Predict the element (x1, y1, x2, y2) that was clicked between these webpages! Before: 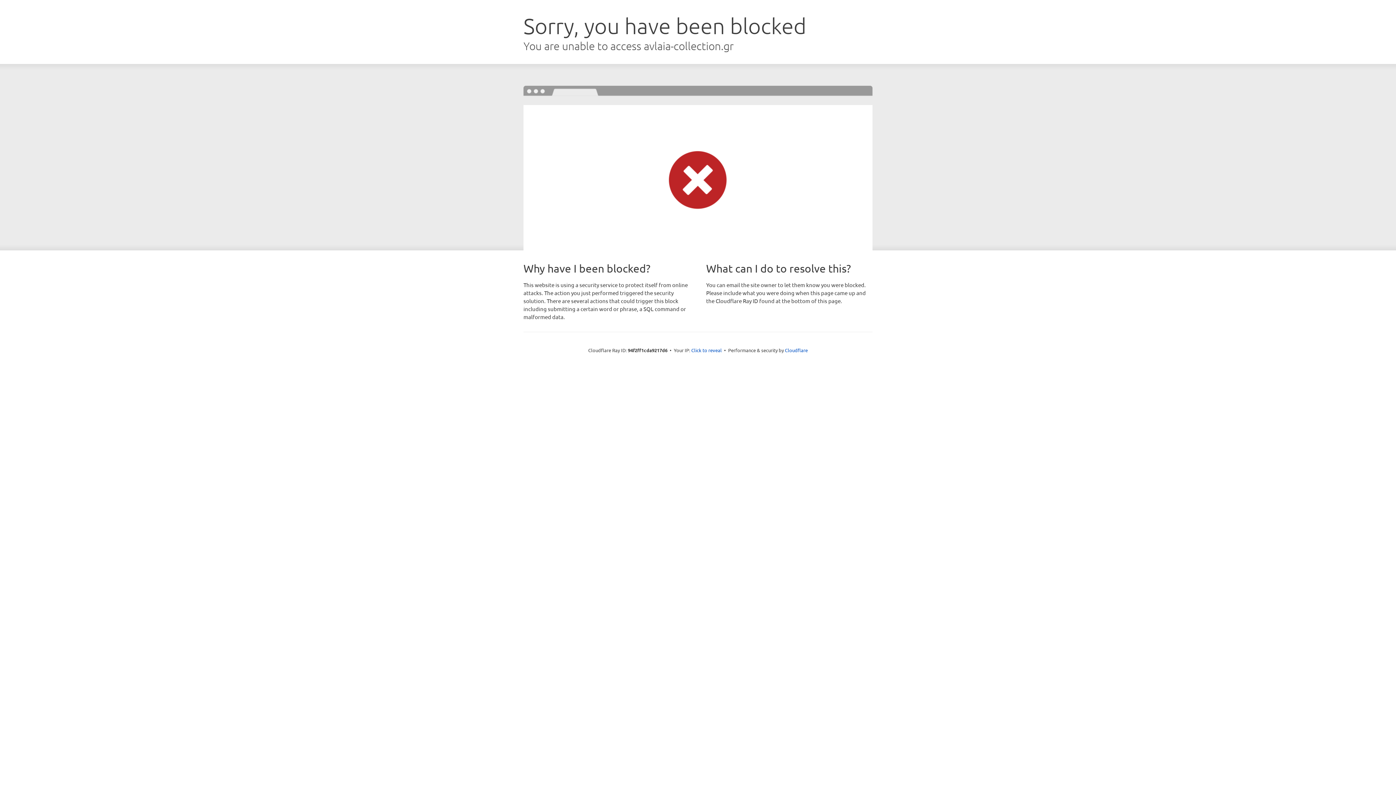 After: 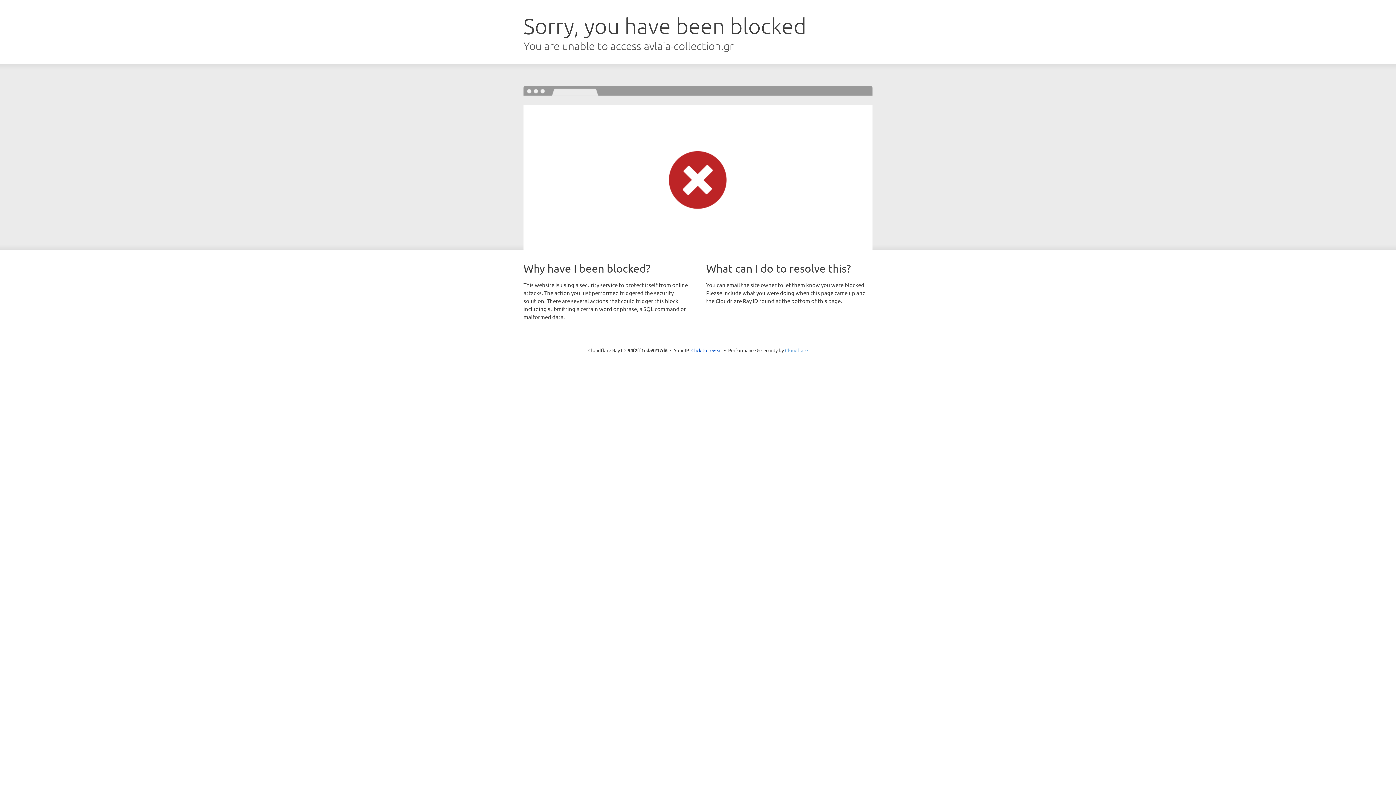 Action: label: Cloudflare bbox: (785, 347, 808, 353)